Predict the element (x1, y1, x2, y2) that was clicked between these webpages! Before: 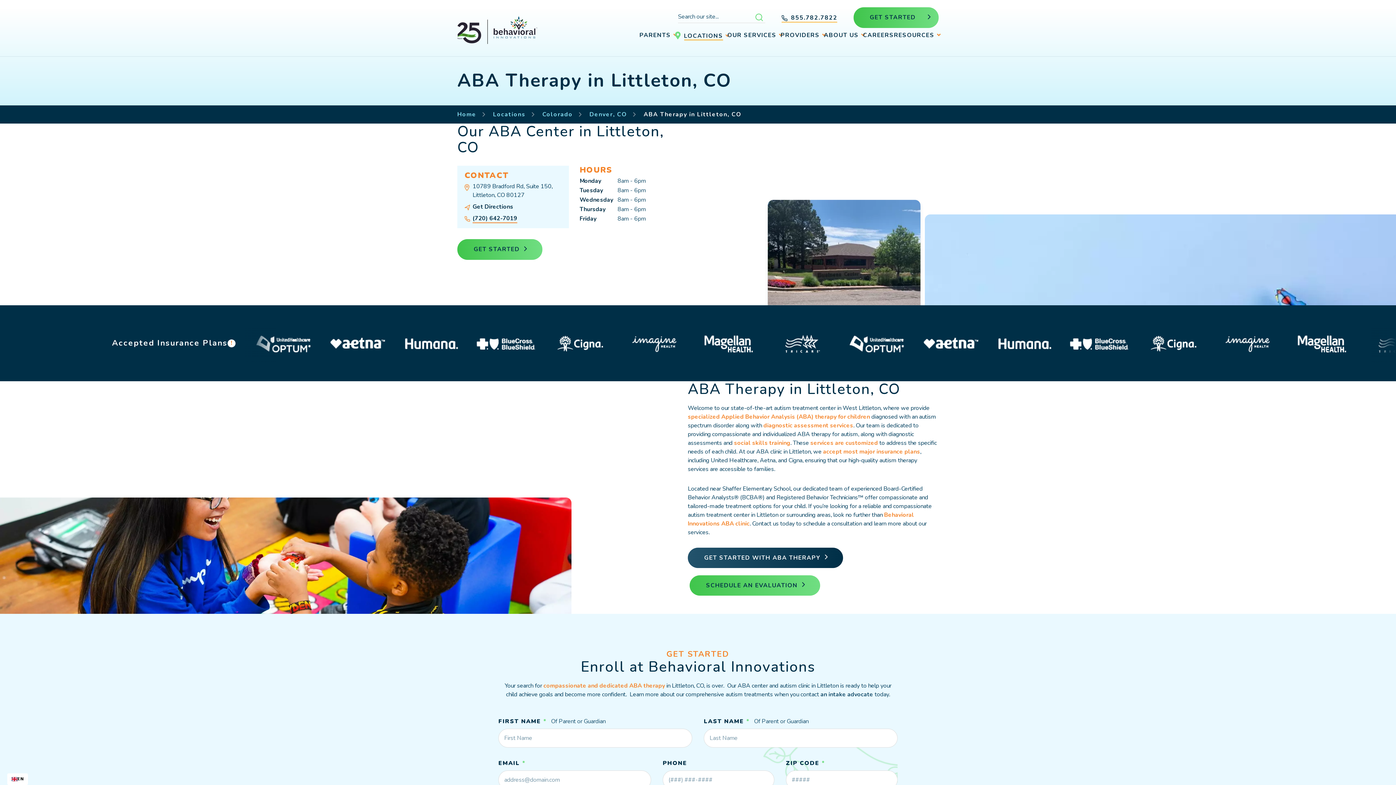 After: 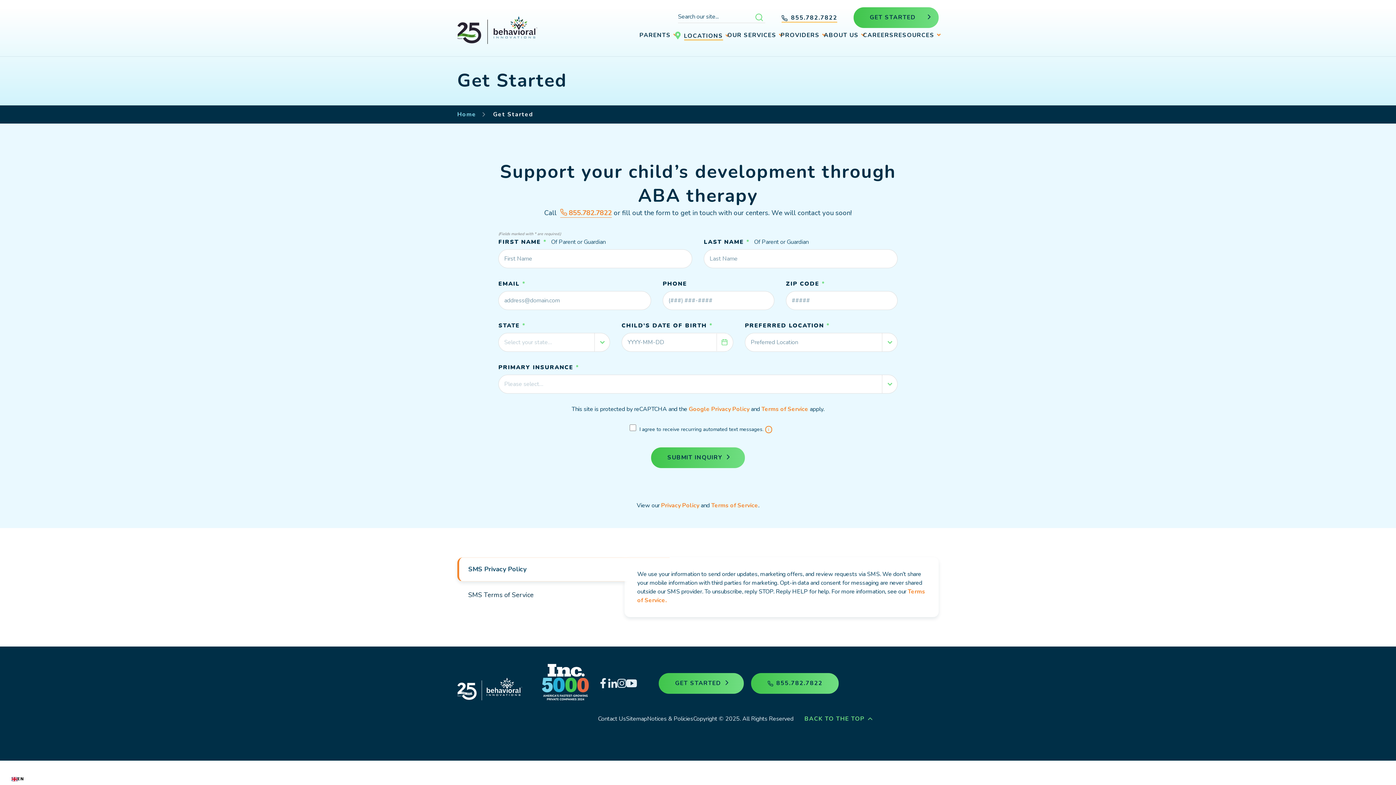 Action: label: GET STARTED bbox: (853, 7, 938, 28)